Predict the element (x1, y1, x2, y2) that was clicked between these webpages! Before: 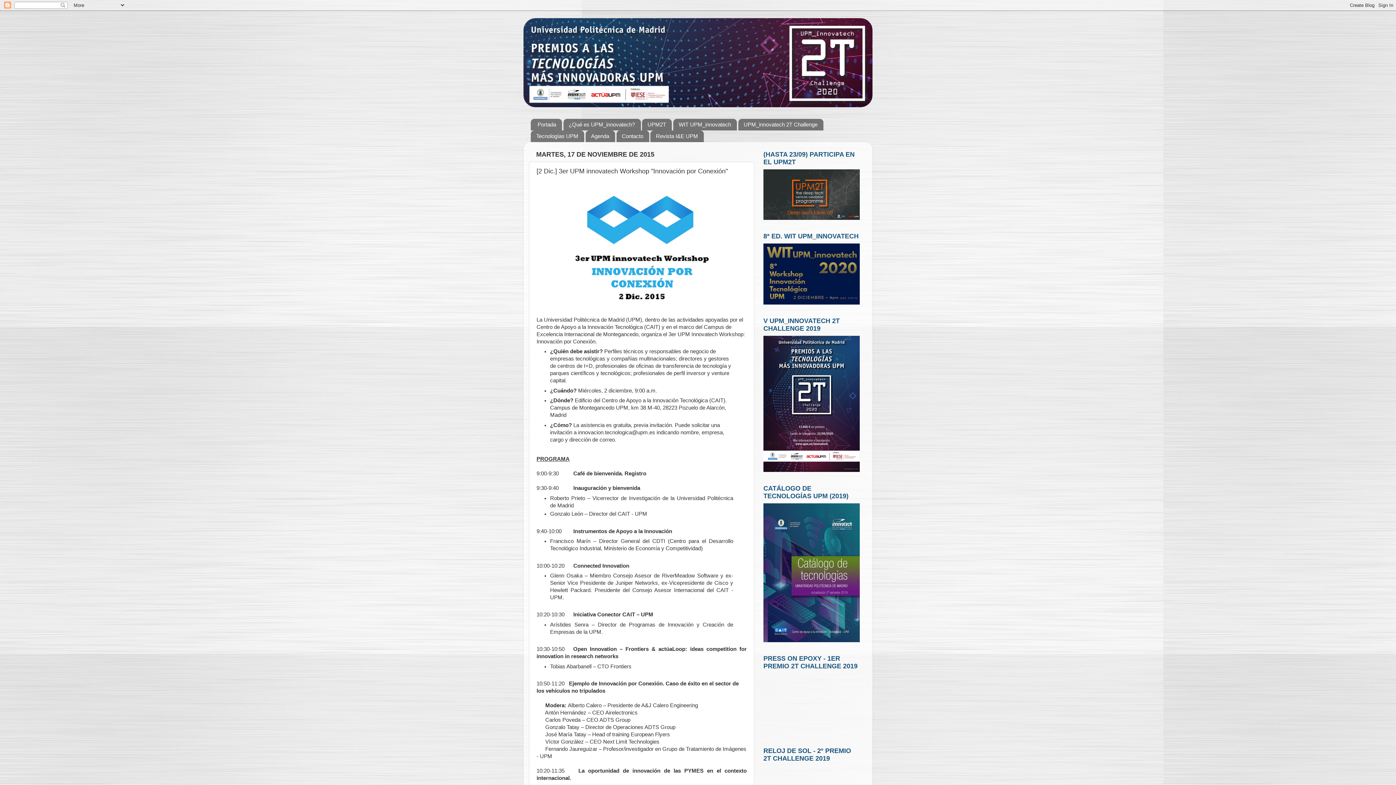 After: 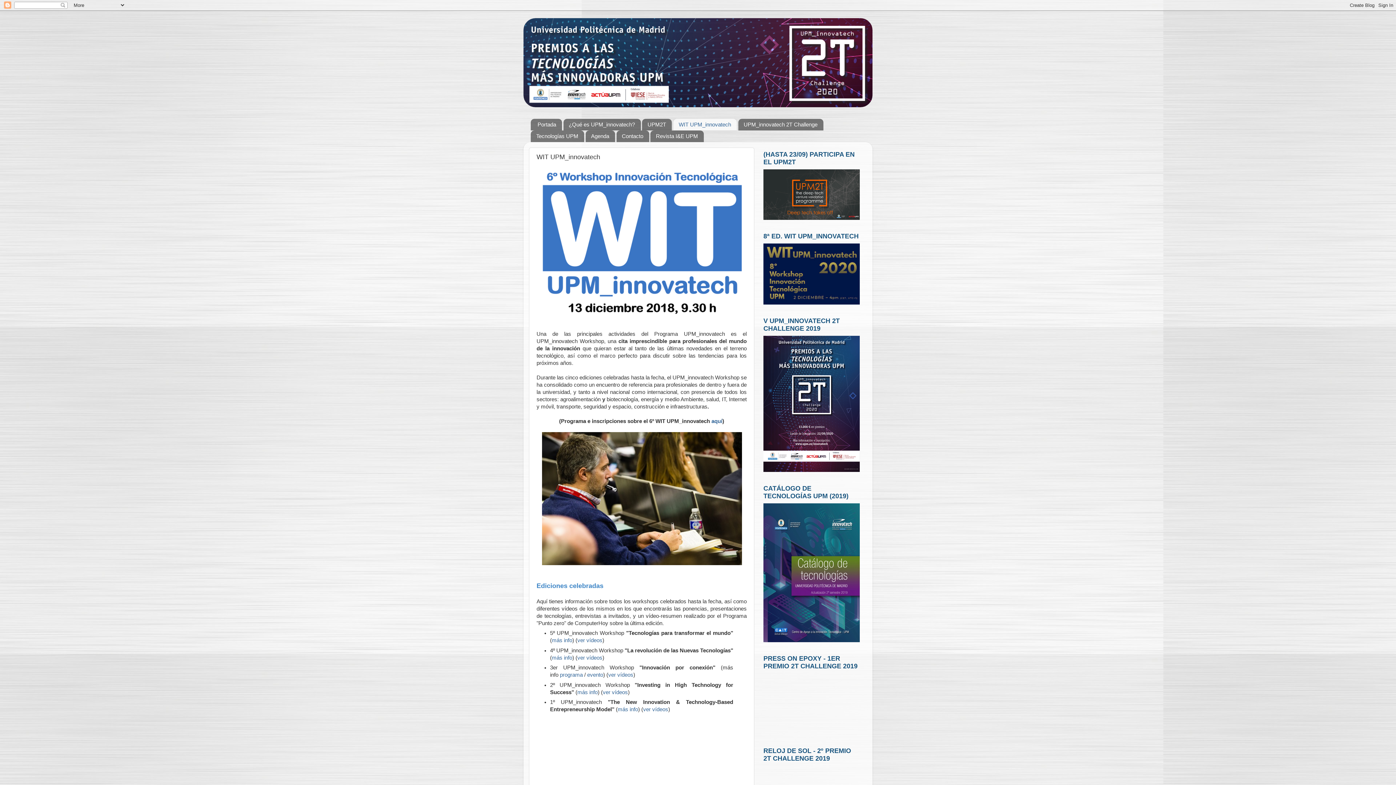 Action: bbox: (673, 118, 737, 130) label: WIT UPM_innovatech